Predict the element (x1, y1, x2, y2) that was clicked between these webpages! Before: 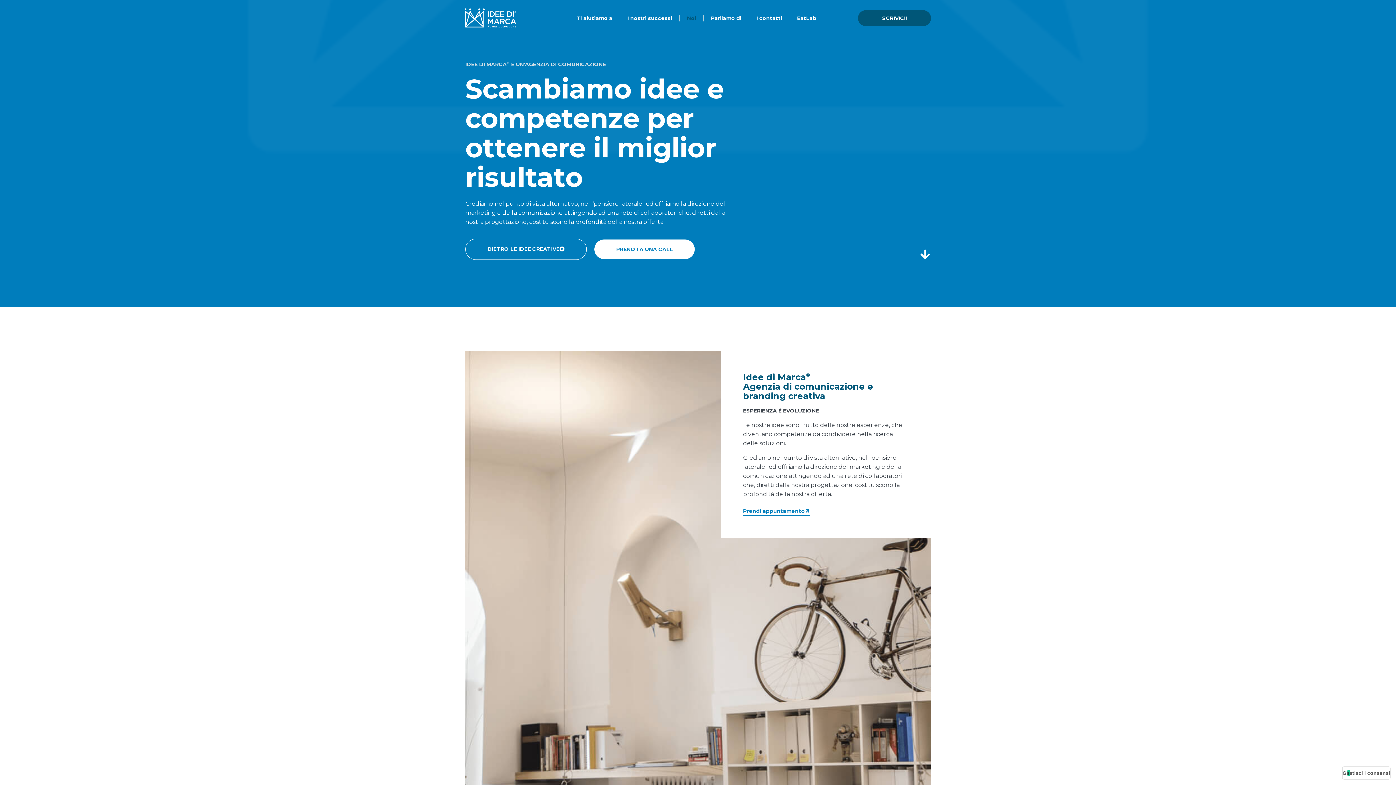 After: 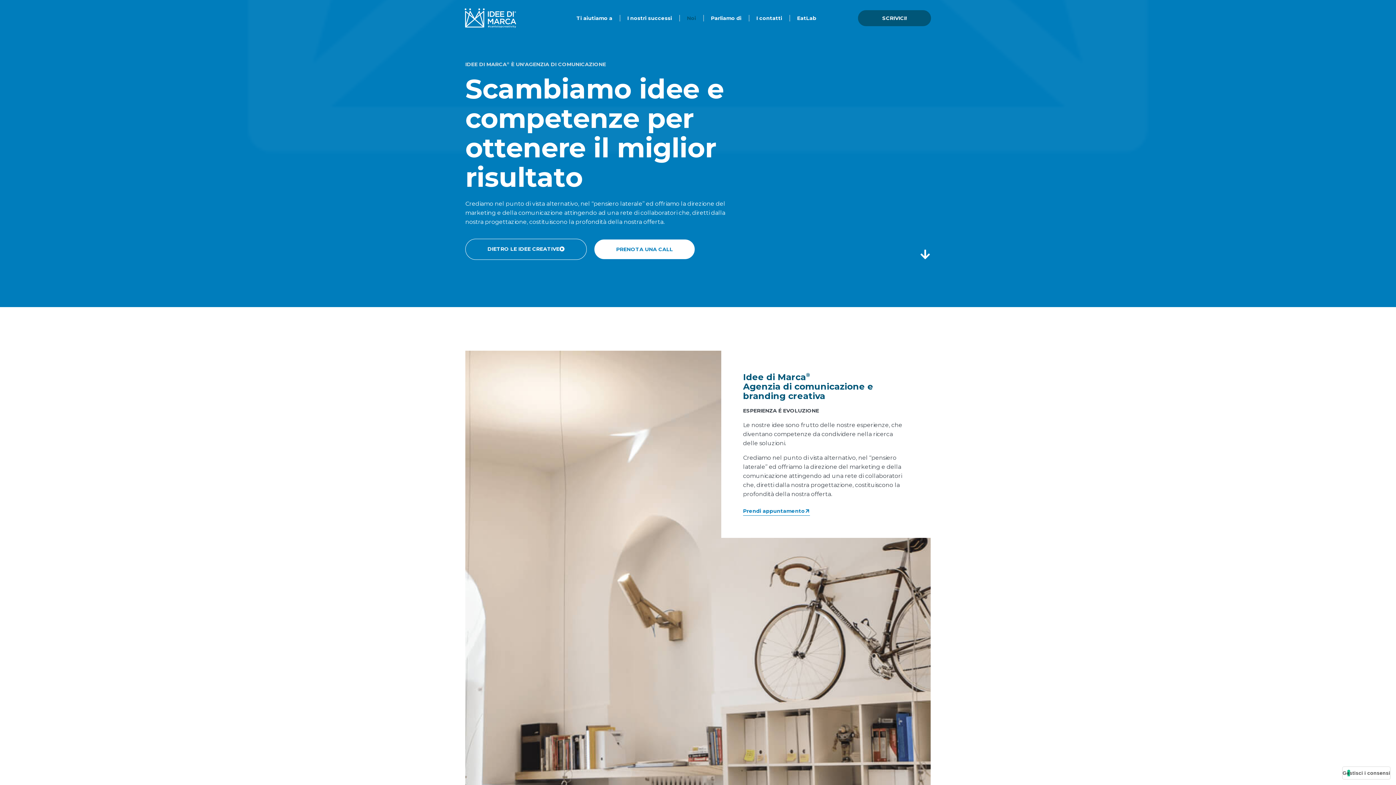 Action: label: Noi bbox: (679, 8, 703, 28)